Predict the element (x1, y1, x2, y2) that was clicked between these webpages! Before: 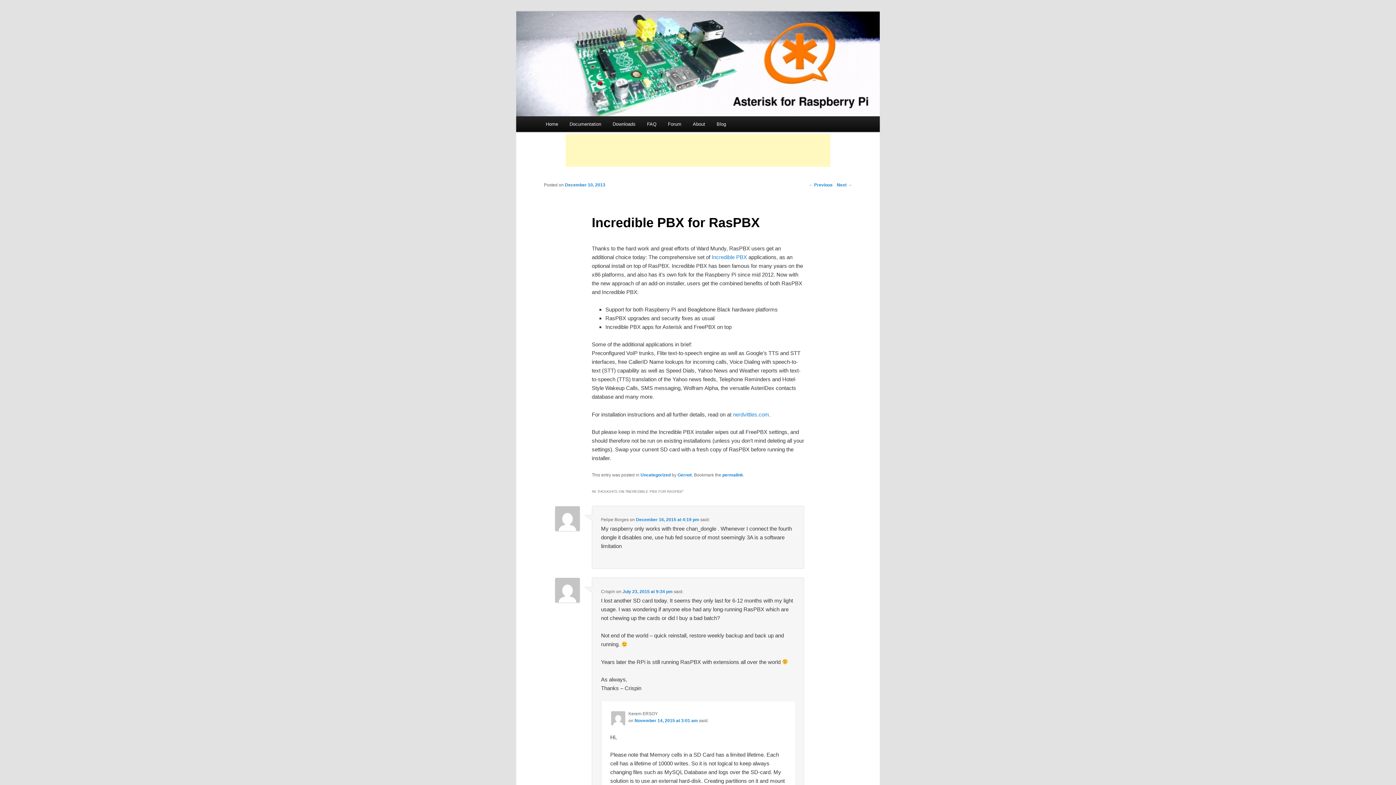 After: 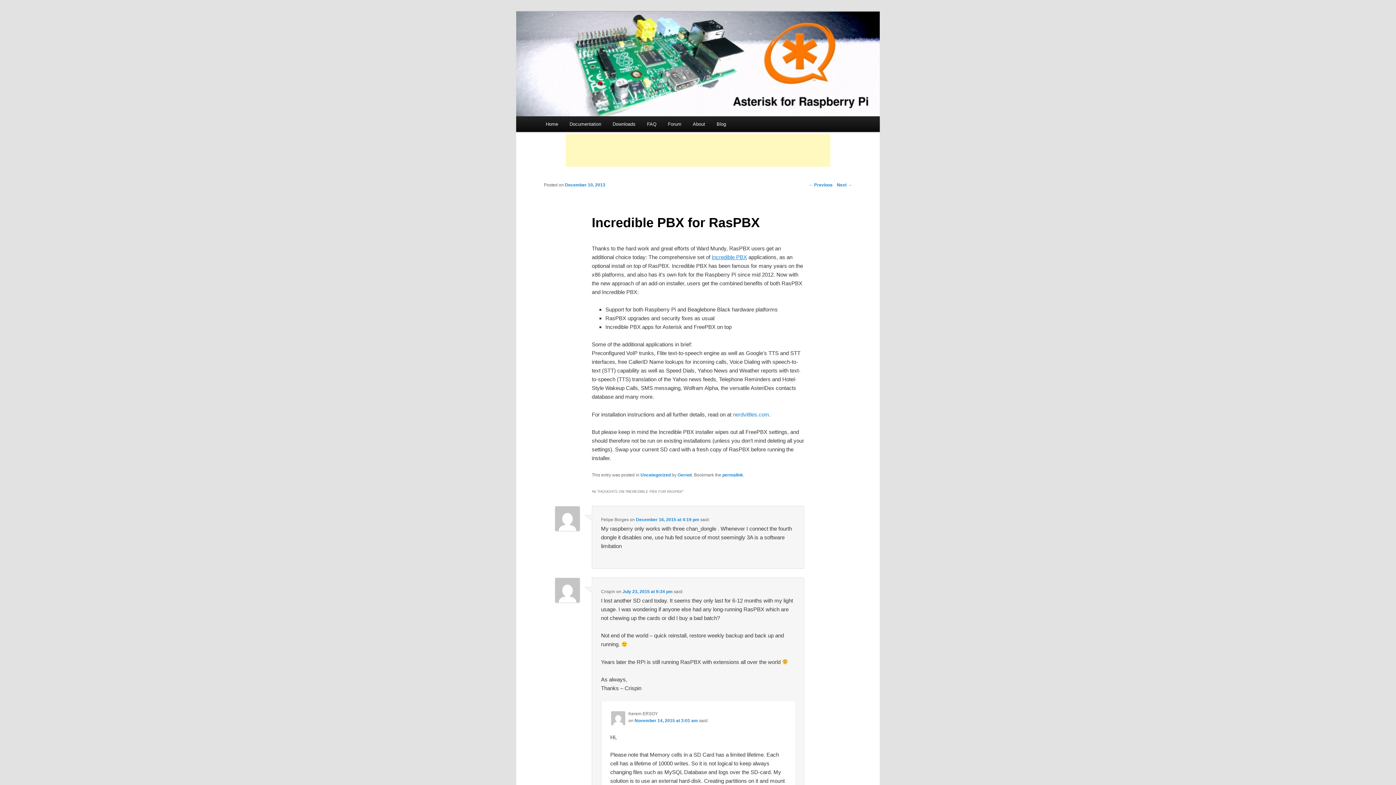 Action: bbox: (711, 254, 747, 260) label: Incredible PBX